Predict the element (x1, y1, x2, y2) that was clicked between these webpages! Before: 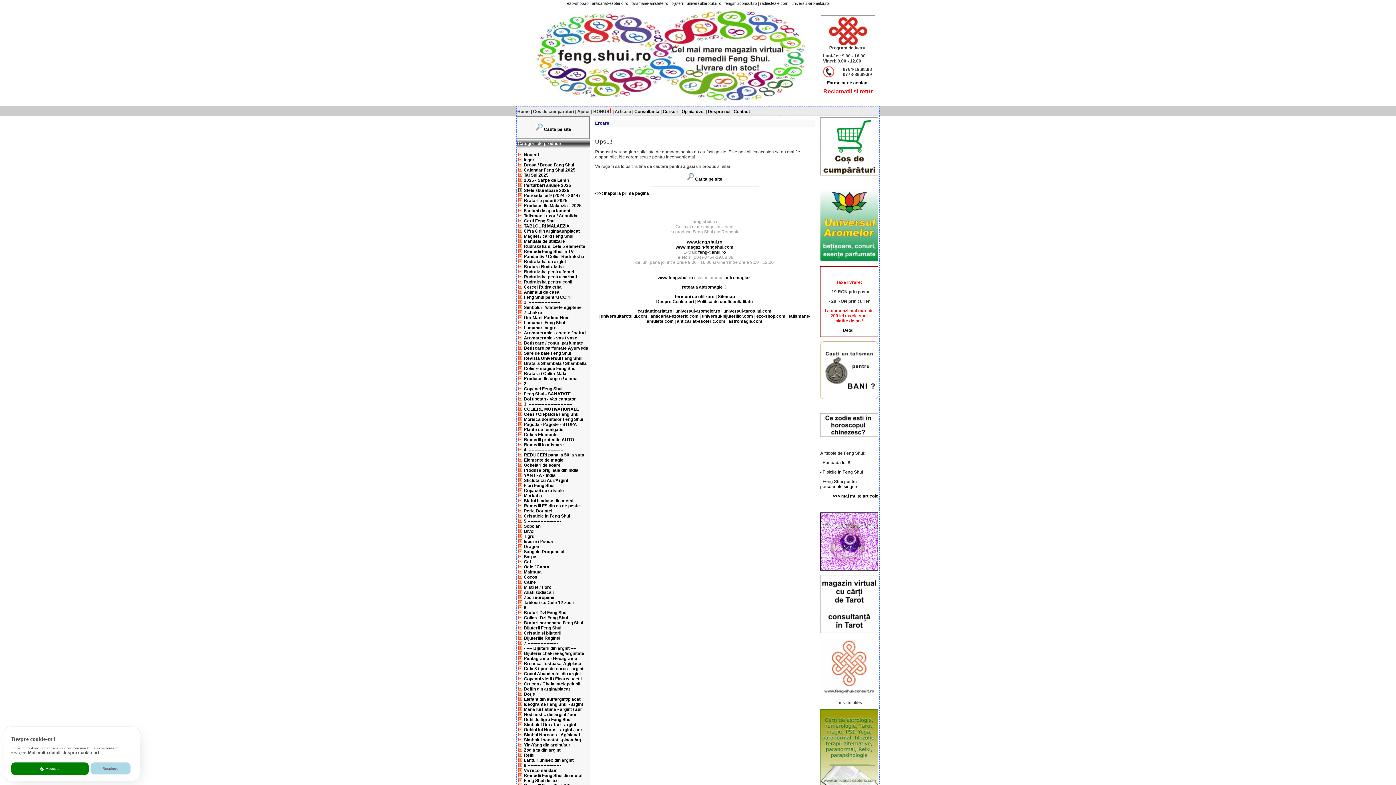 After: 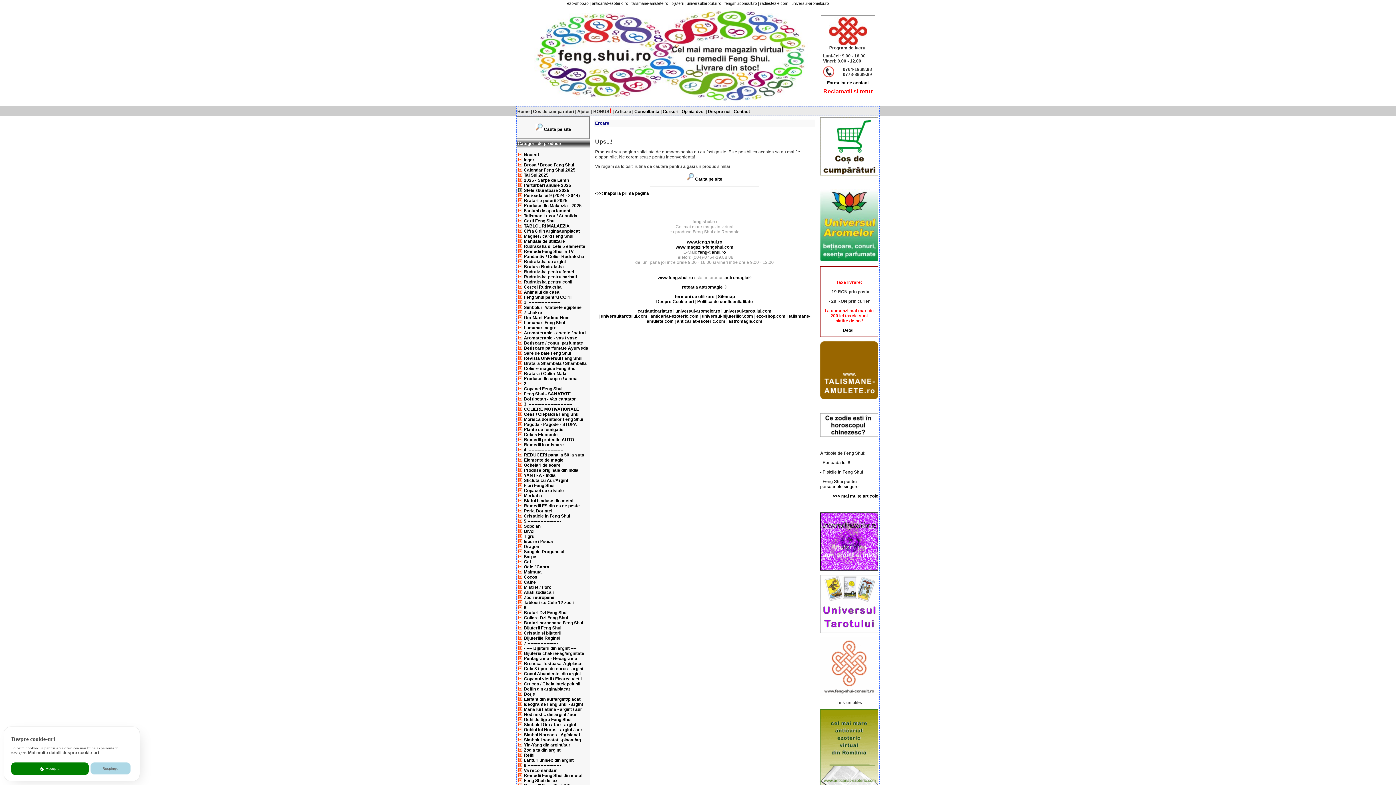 Action: bbox: (820, 629, 878, 634)